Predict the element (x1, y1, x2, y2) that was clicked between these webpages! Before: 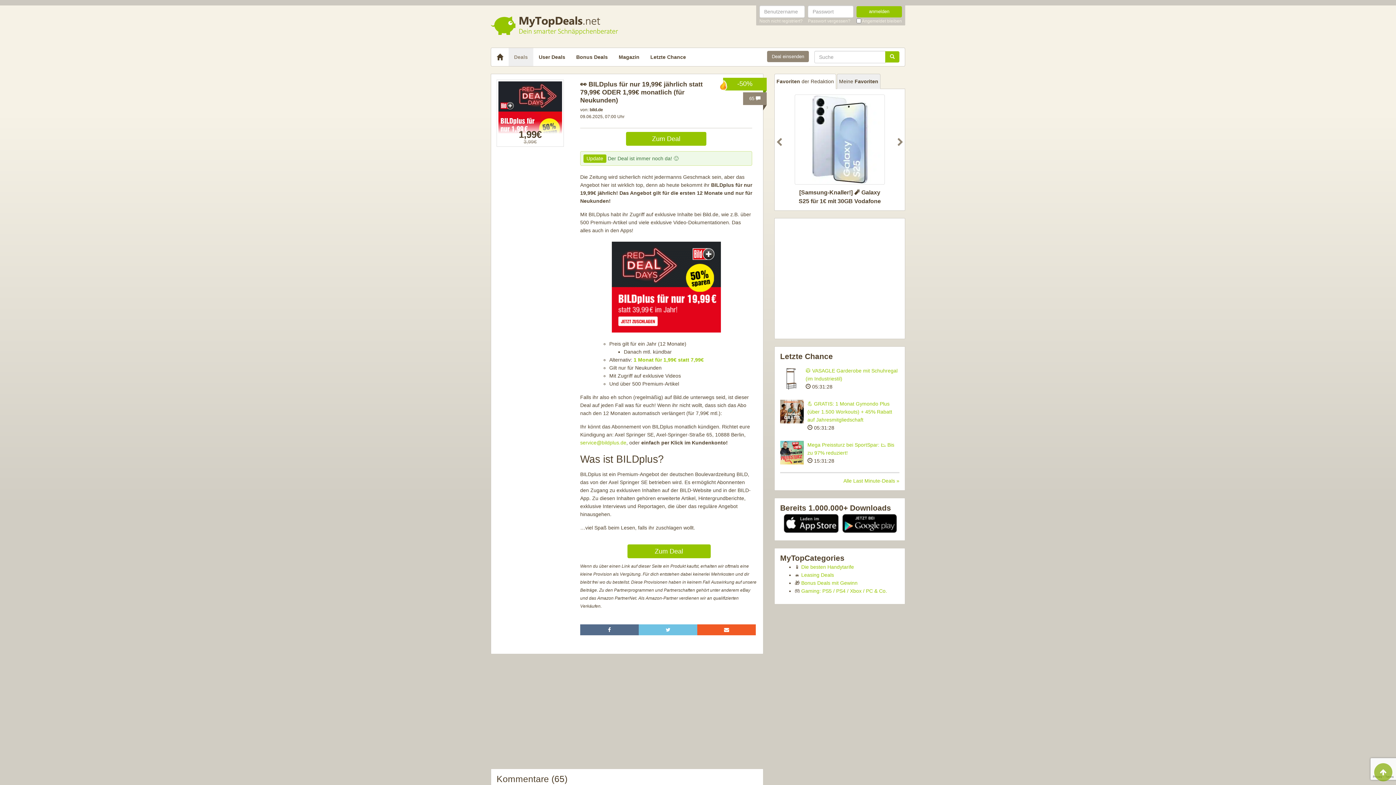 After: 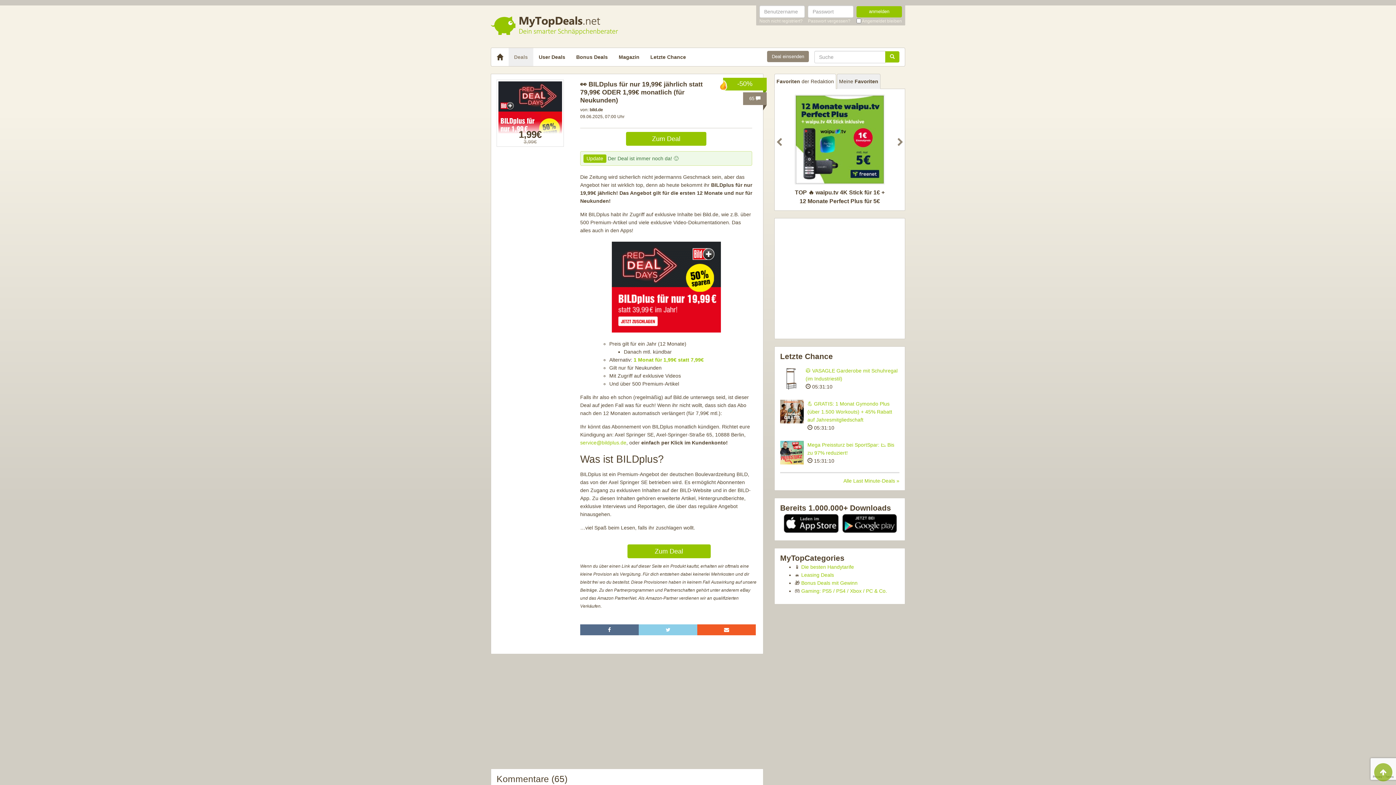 Action: bbox: (638, 624, 697, 635)